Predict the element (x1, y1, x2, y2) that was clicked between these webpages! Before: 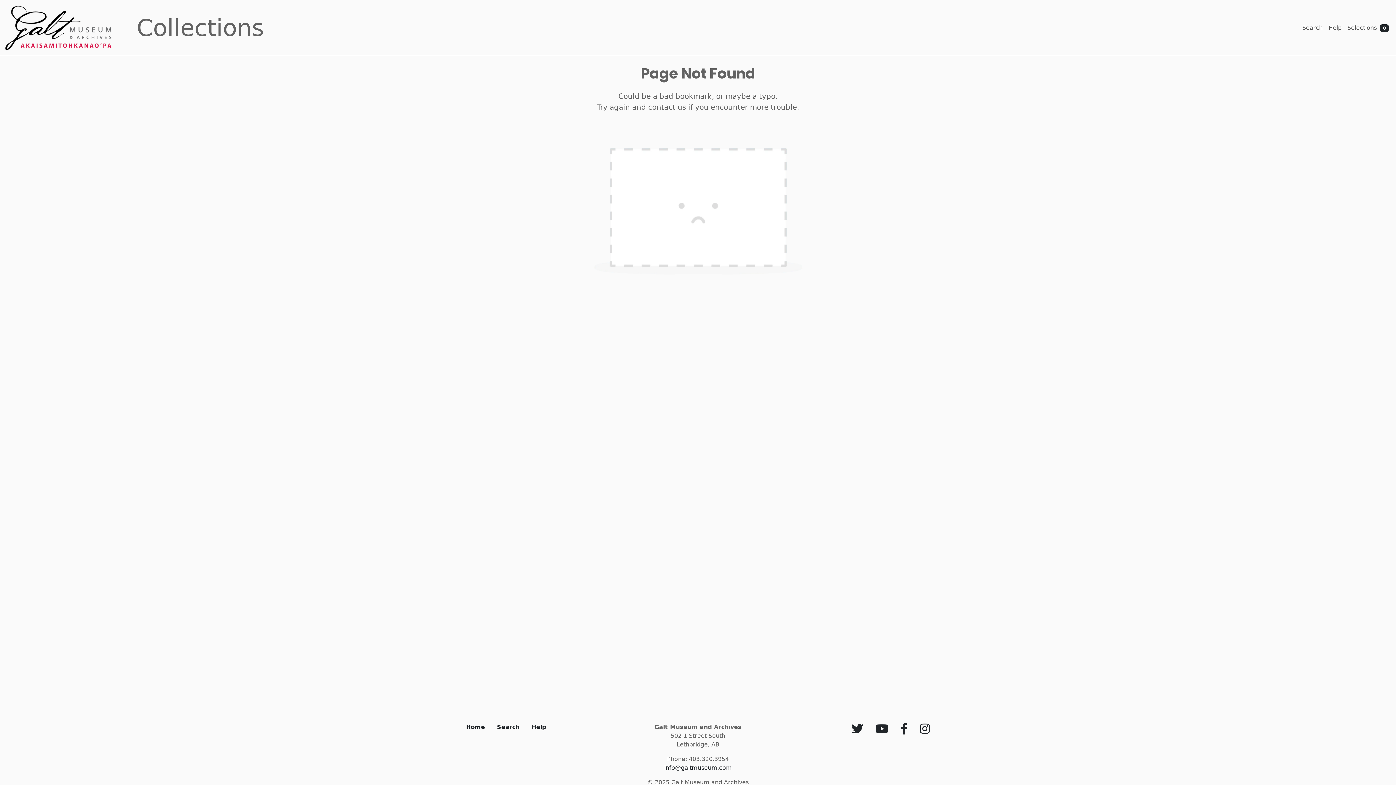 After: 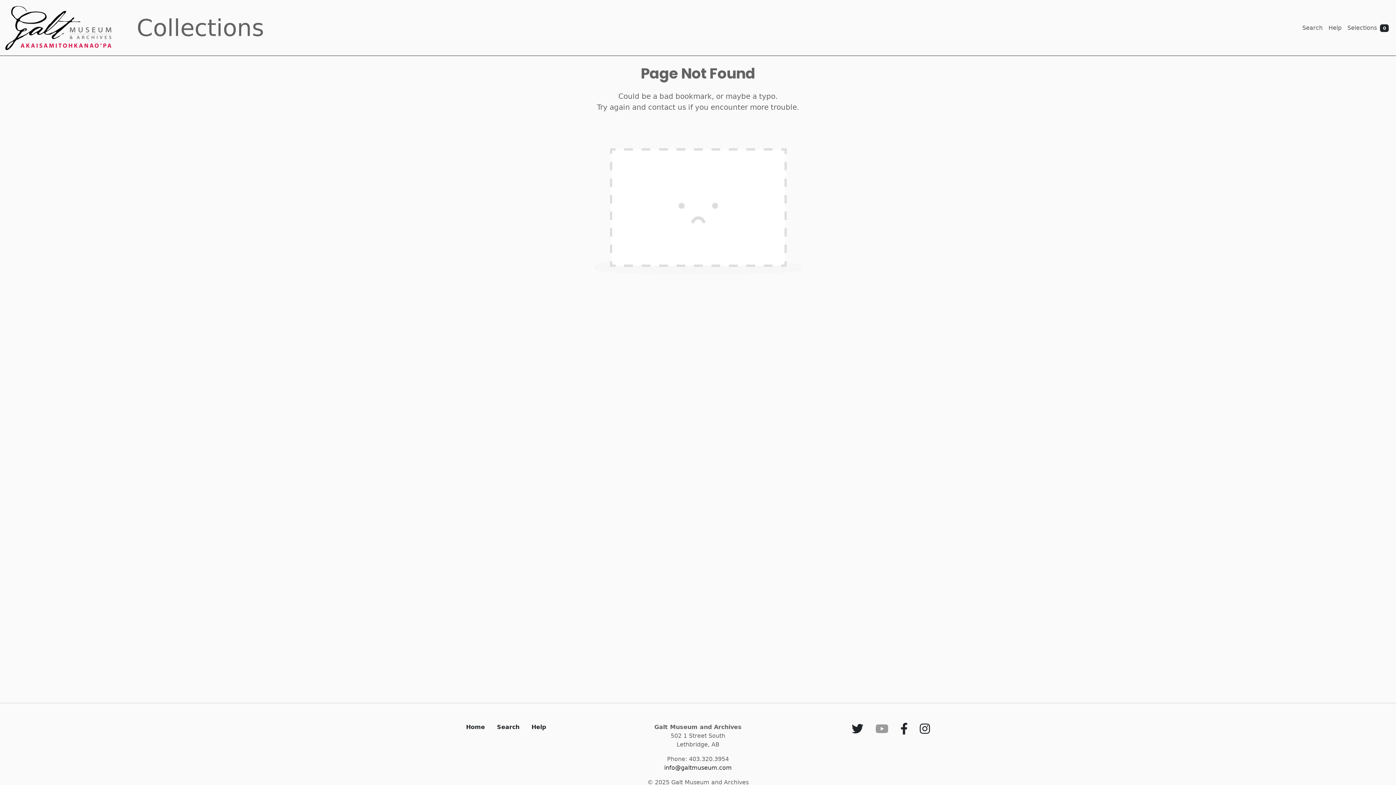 Action: bbox: (872, 727, 892, 734)